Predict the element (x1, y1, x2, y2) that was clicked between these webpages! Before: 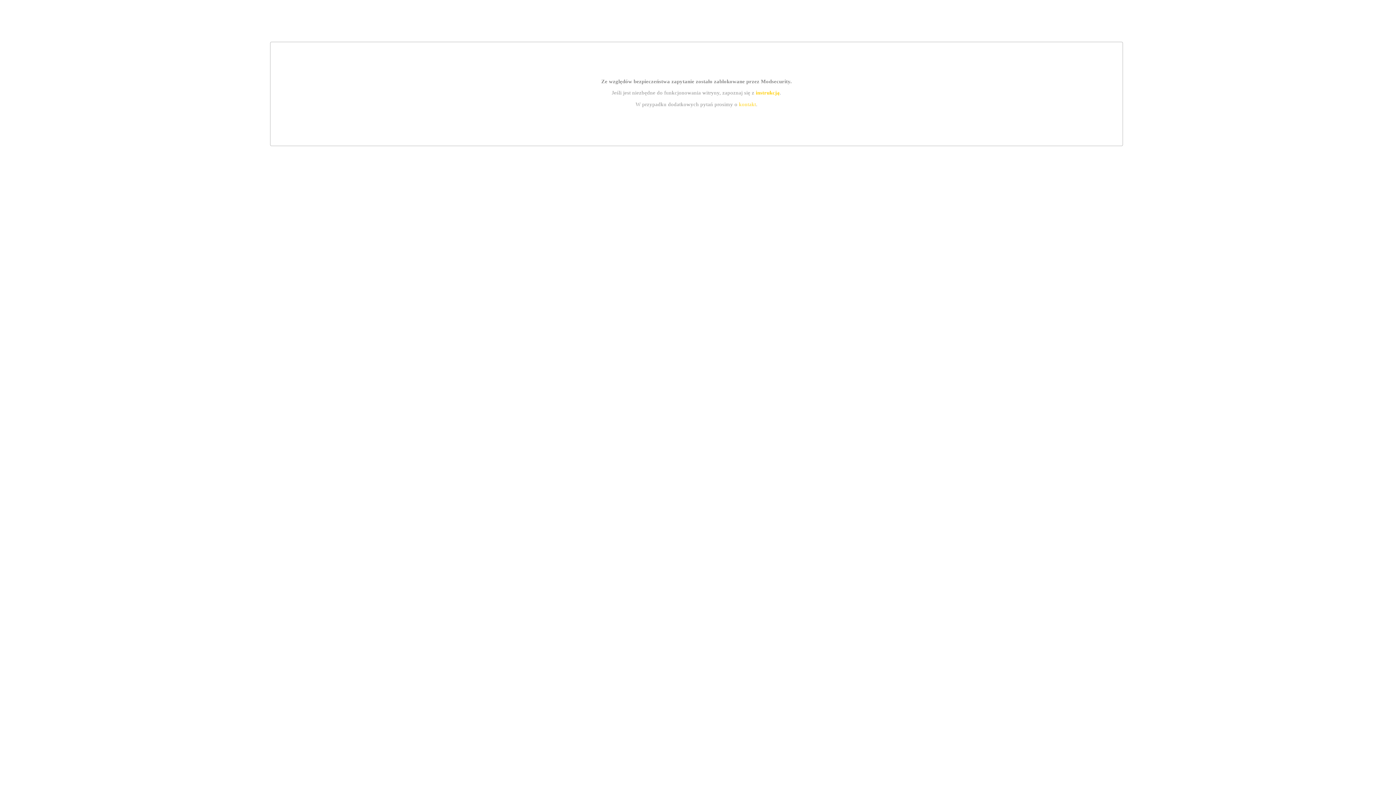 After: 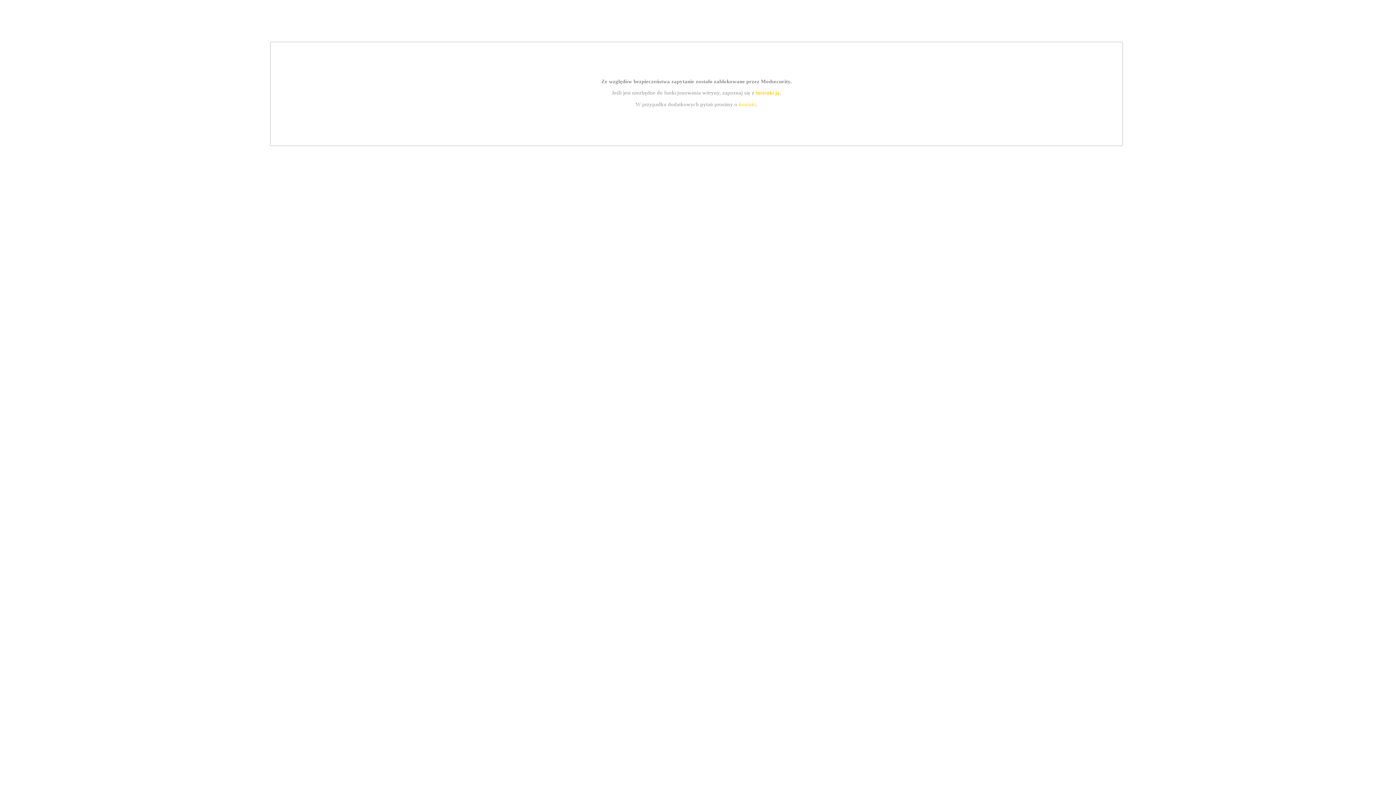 Action: label: instrukcją bbox: (755, 89, 779, 95)